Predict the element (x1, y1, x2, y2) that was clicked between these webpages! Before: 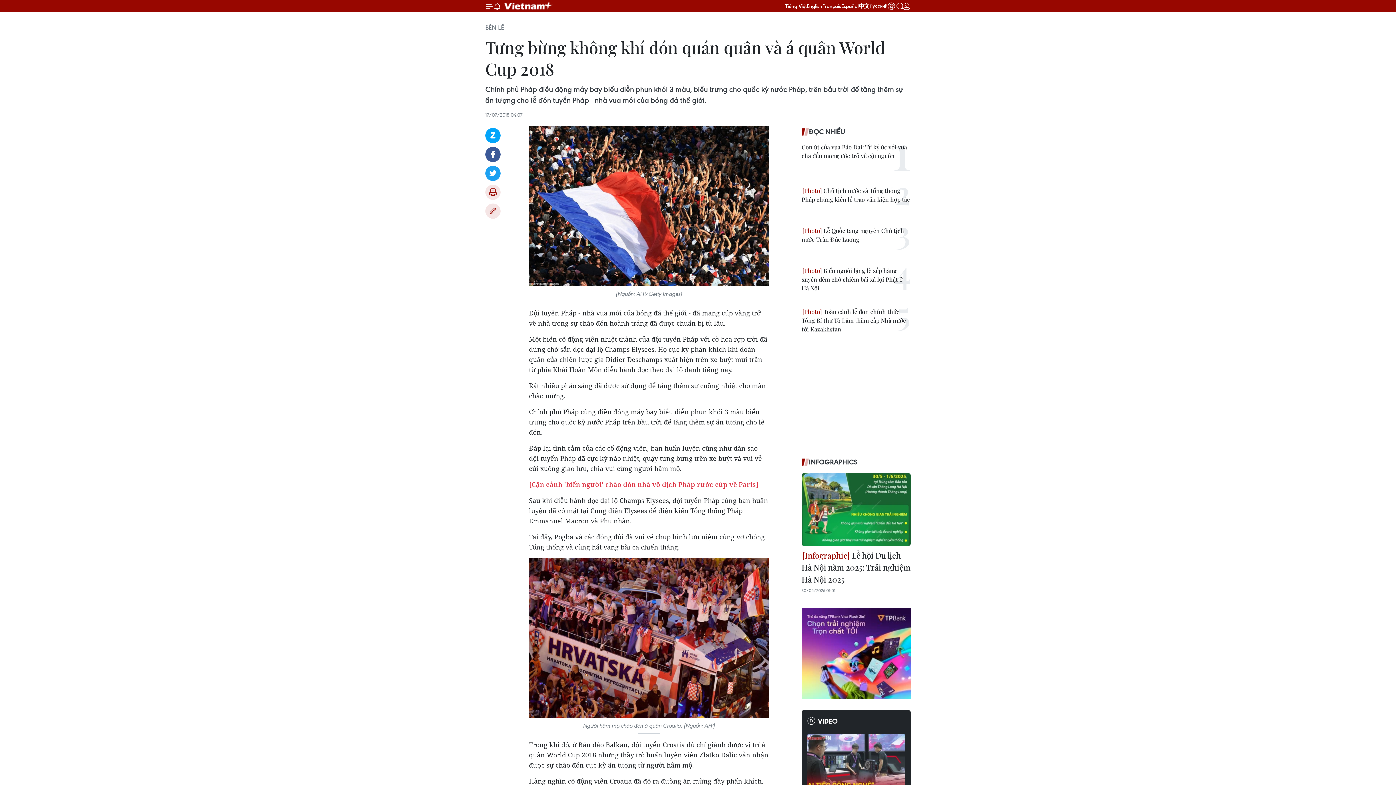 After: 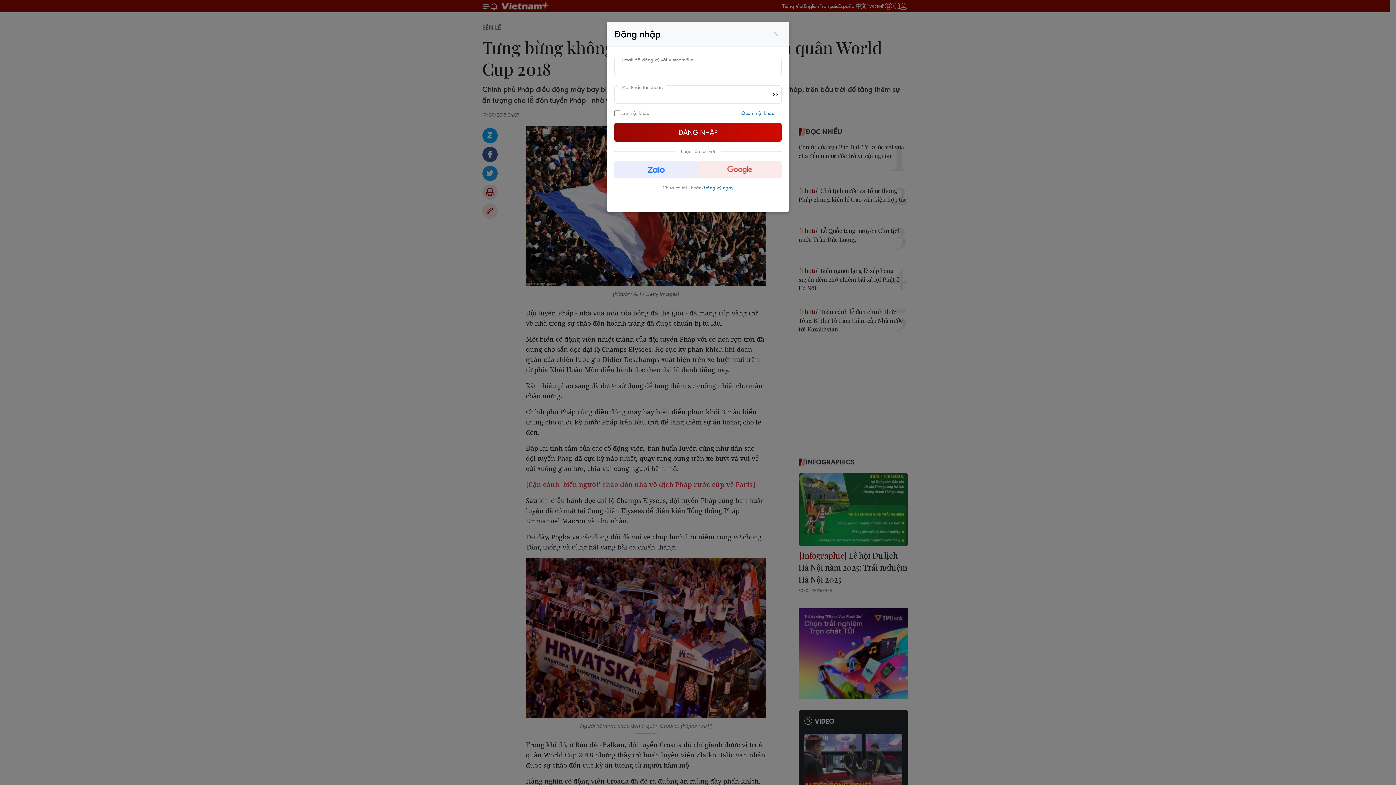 Action: bbox: (902, 2, 910, 10)